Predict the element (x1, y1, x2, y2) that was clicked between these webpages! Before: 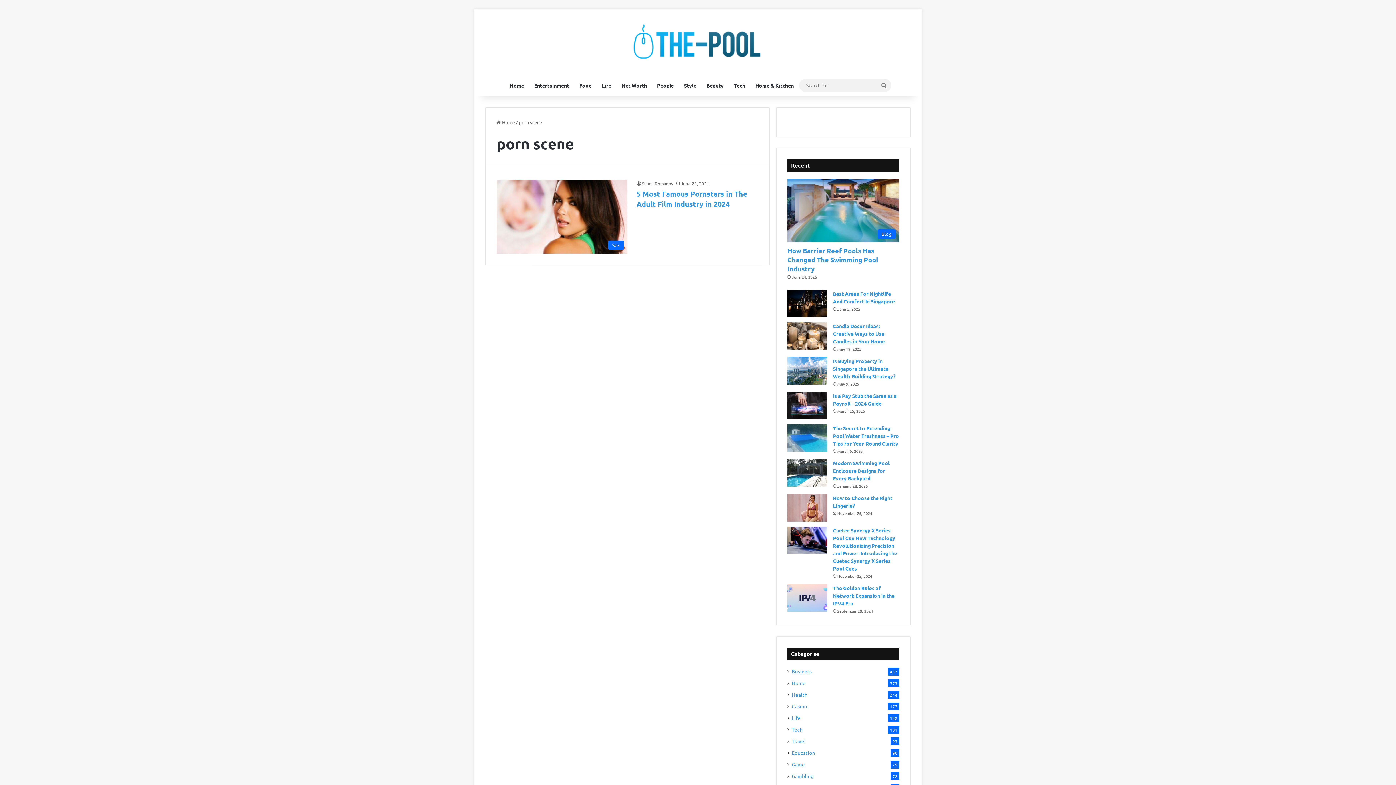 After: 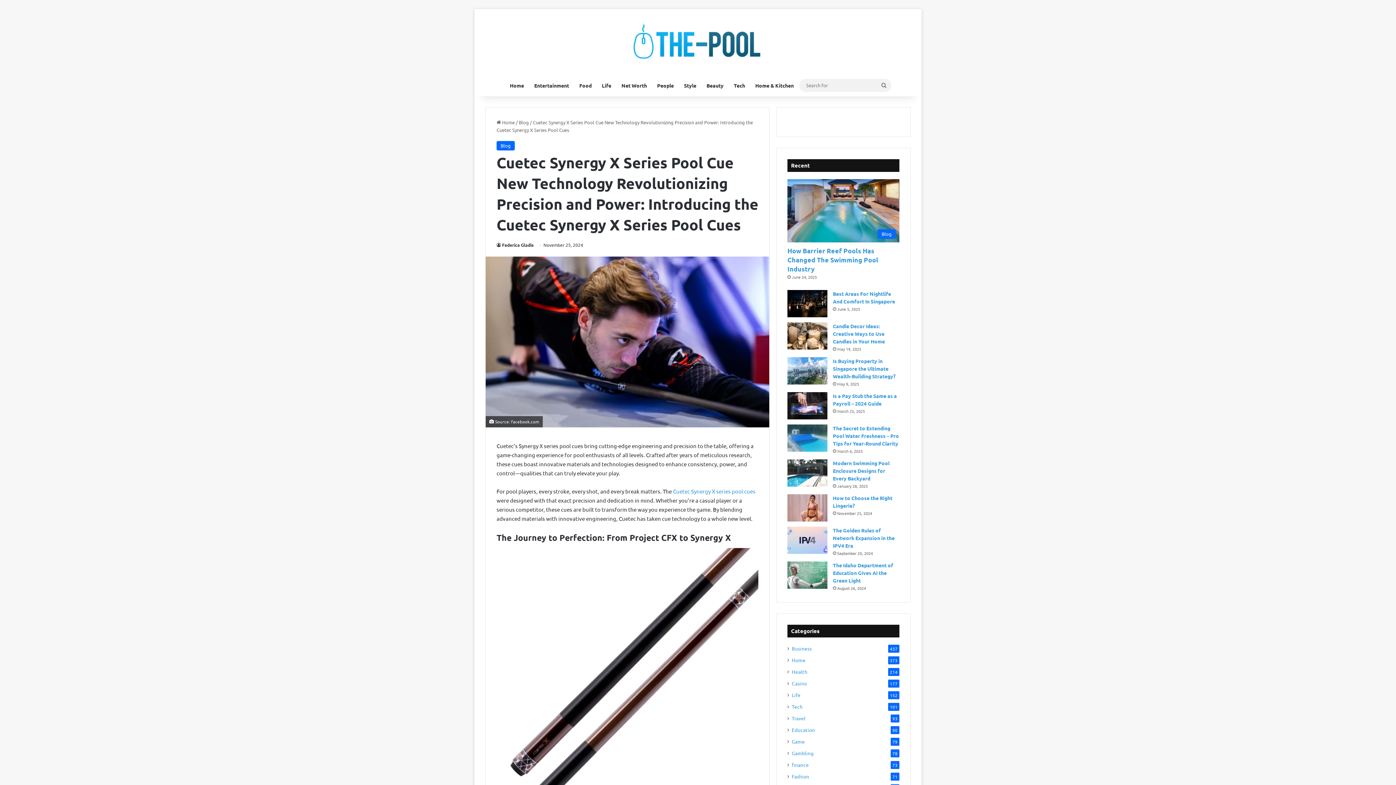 Action: bbox: (787, 526, 827, 554) label: Cuetec Synergy X Series Pool Cue New Technology Revolutionizing Precision and Power: Introducing the Cuetec Synergy X Series Pool Cues